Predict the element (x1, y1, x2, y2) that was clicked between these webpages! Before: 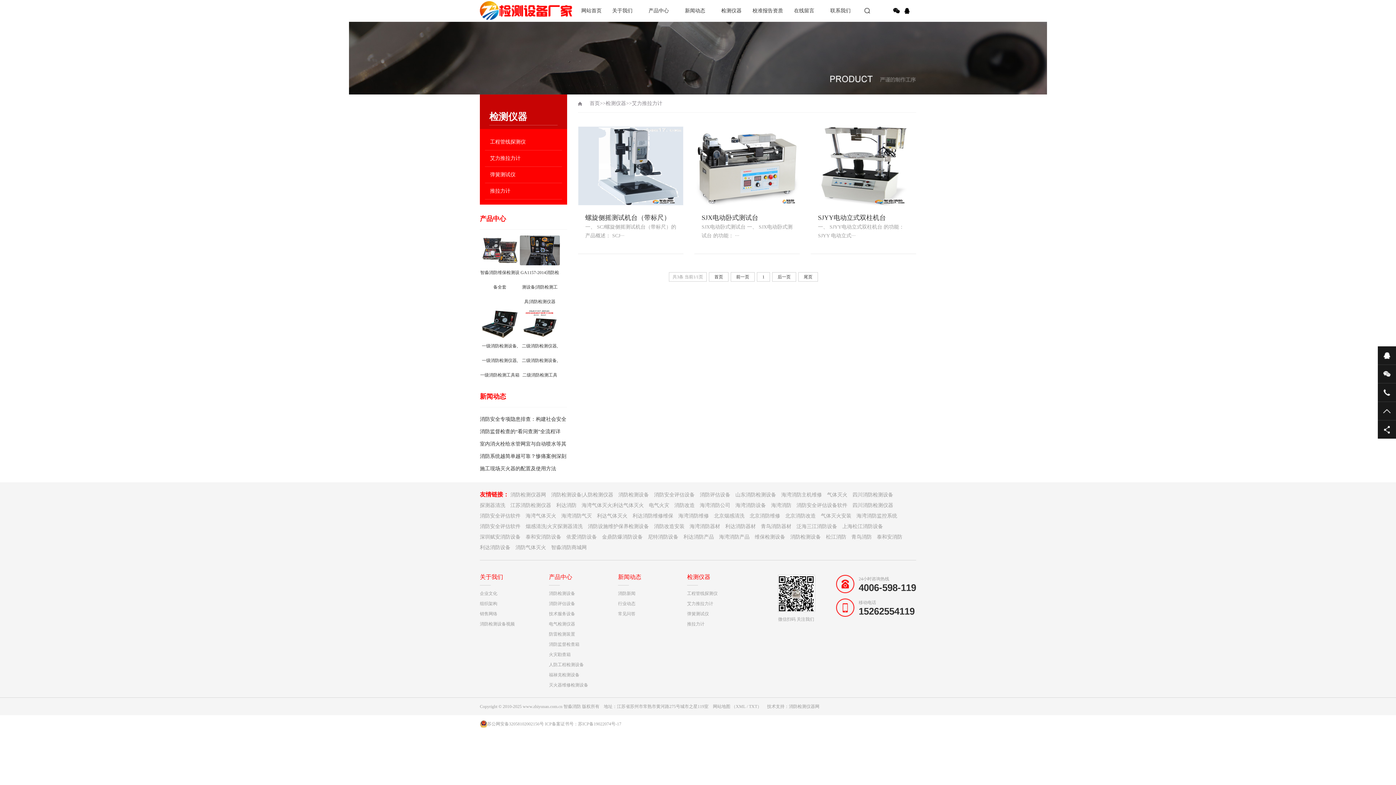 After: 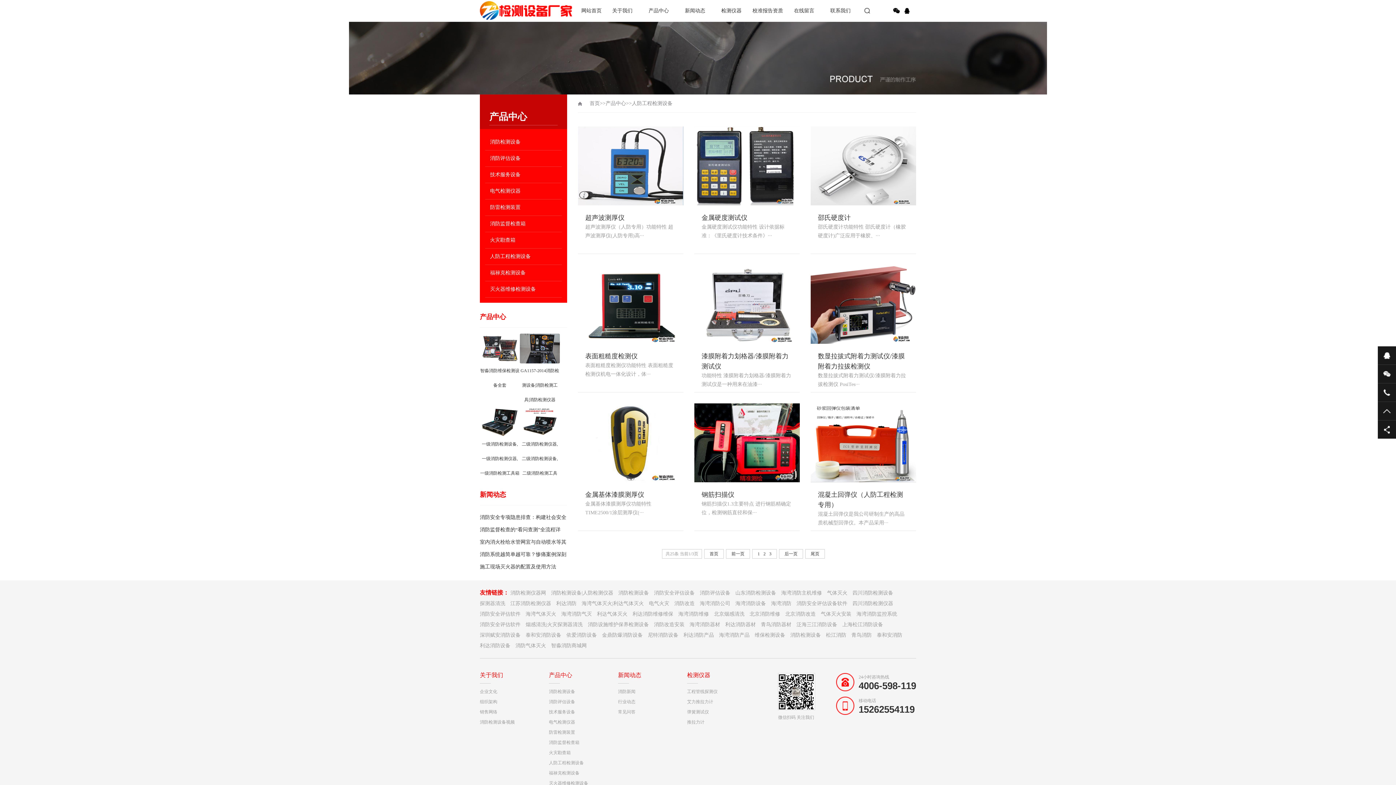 Action: bbox: (549, 660, 618, 670) label: 人防工程检测设备